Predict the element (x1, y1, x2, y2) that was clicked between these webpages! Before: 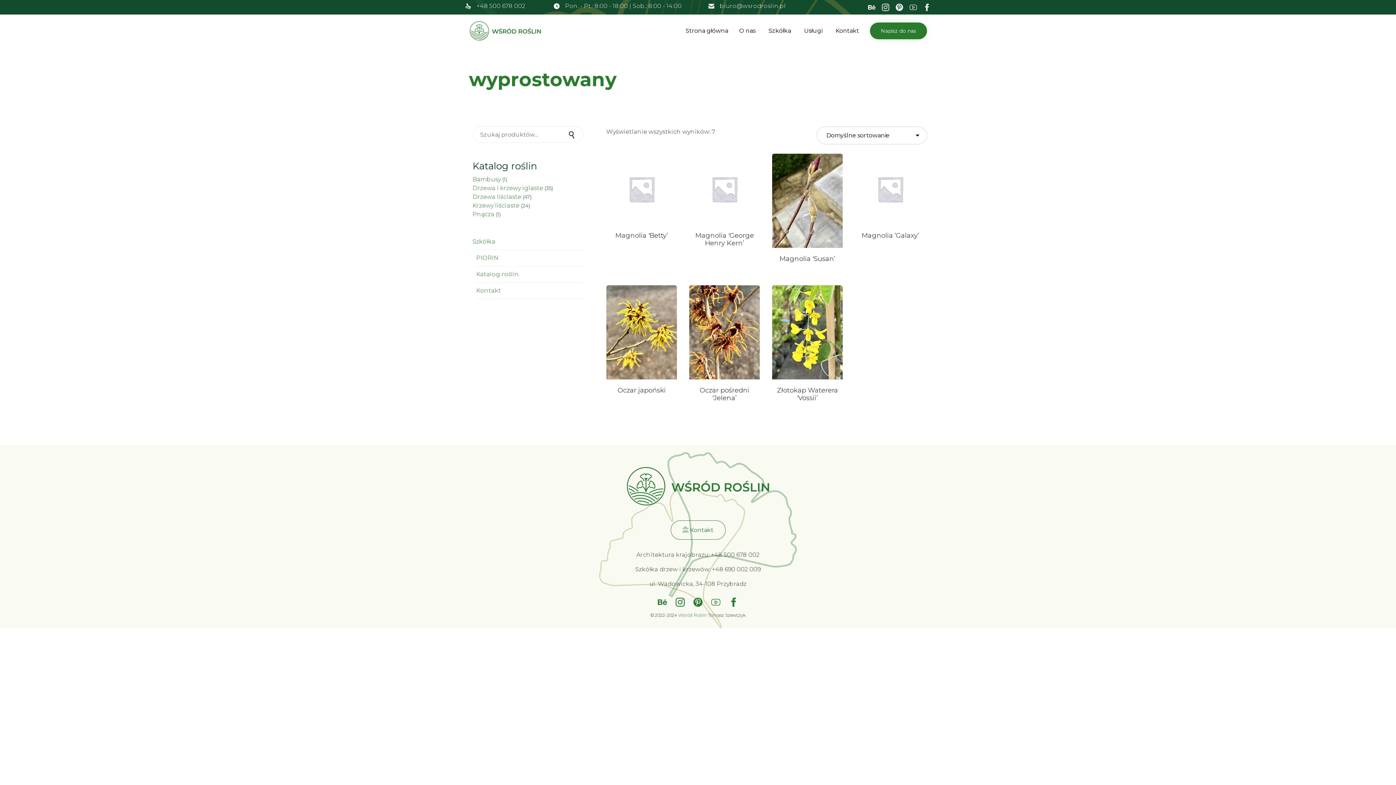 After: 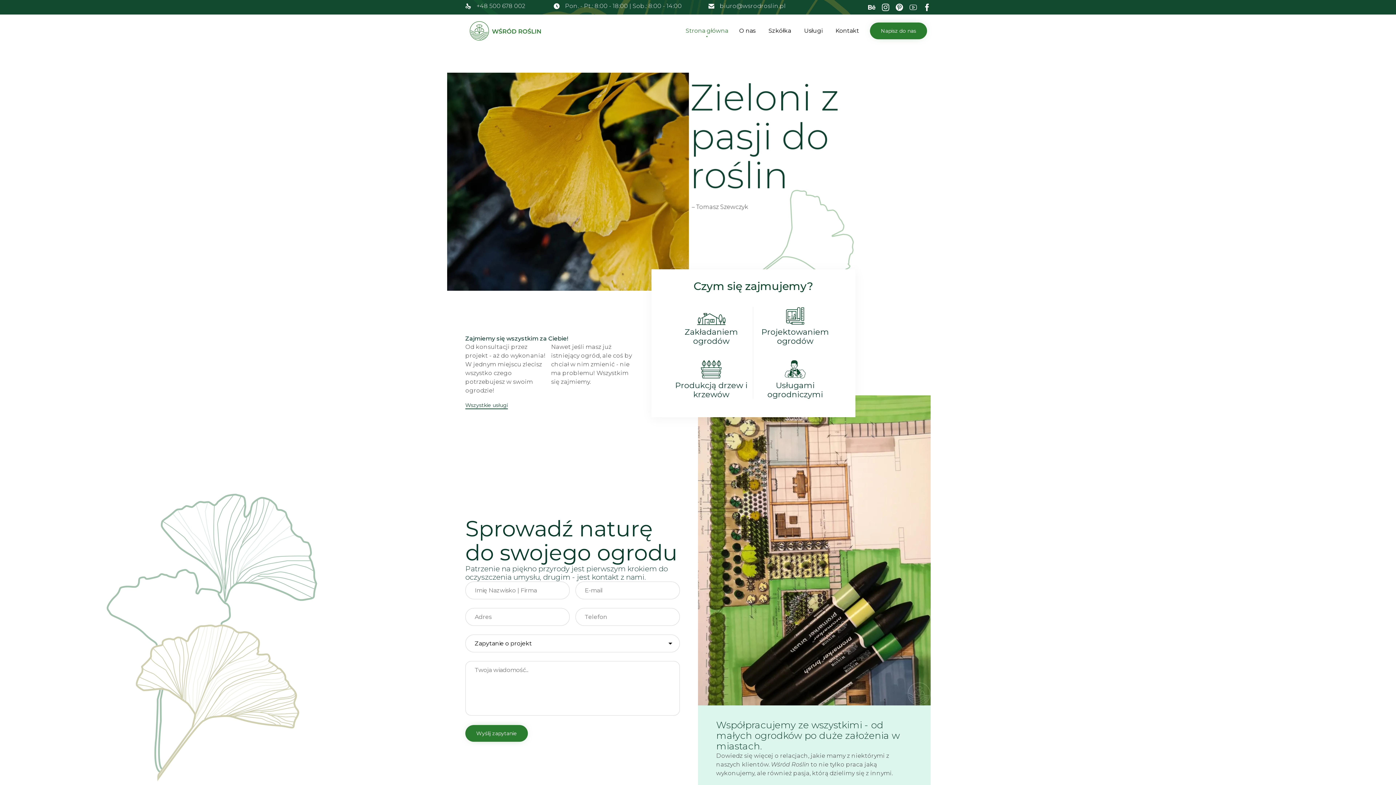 Action: bbox: (469, 19, 541, 42)